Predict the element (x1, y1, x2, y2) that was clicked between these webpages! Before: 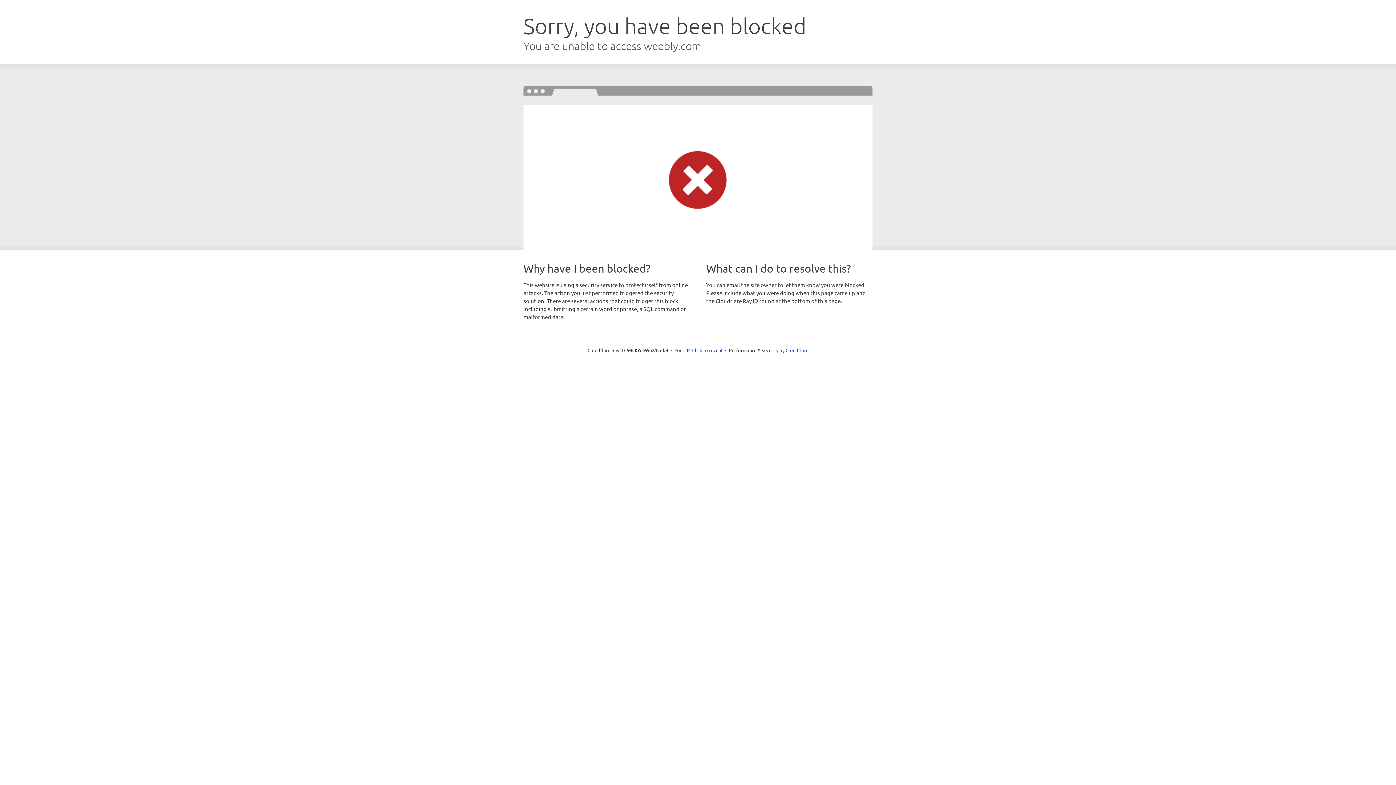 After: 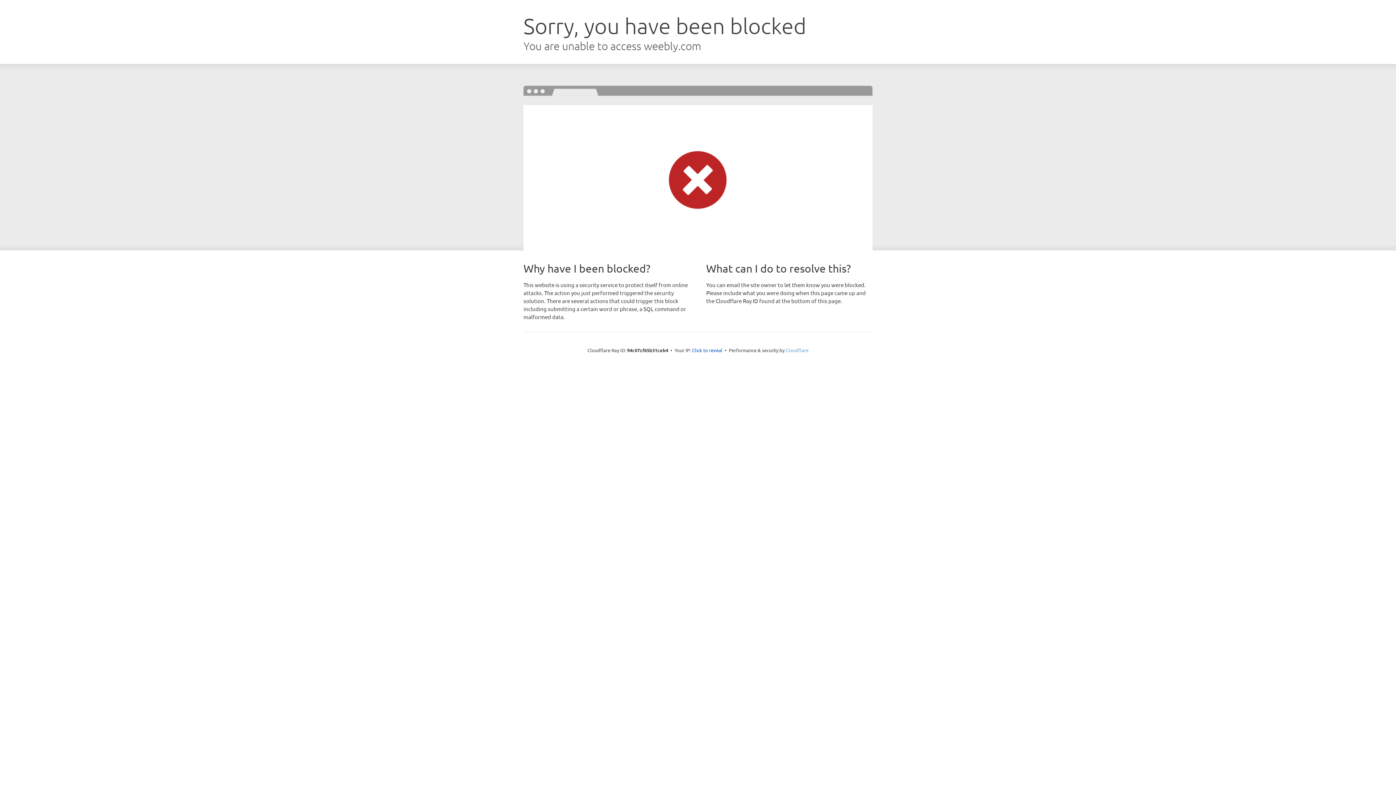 Action: bbox: (785, 347, 808, 353) label: Cloudflare